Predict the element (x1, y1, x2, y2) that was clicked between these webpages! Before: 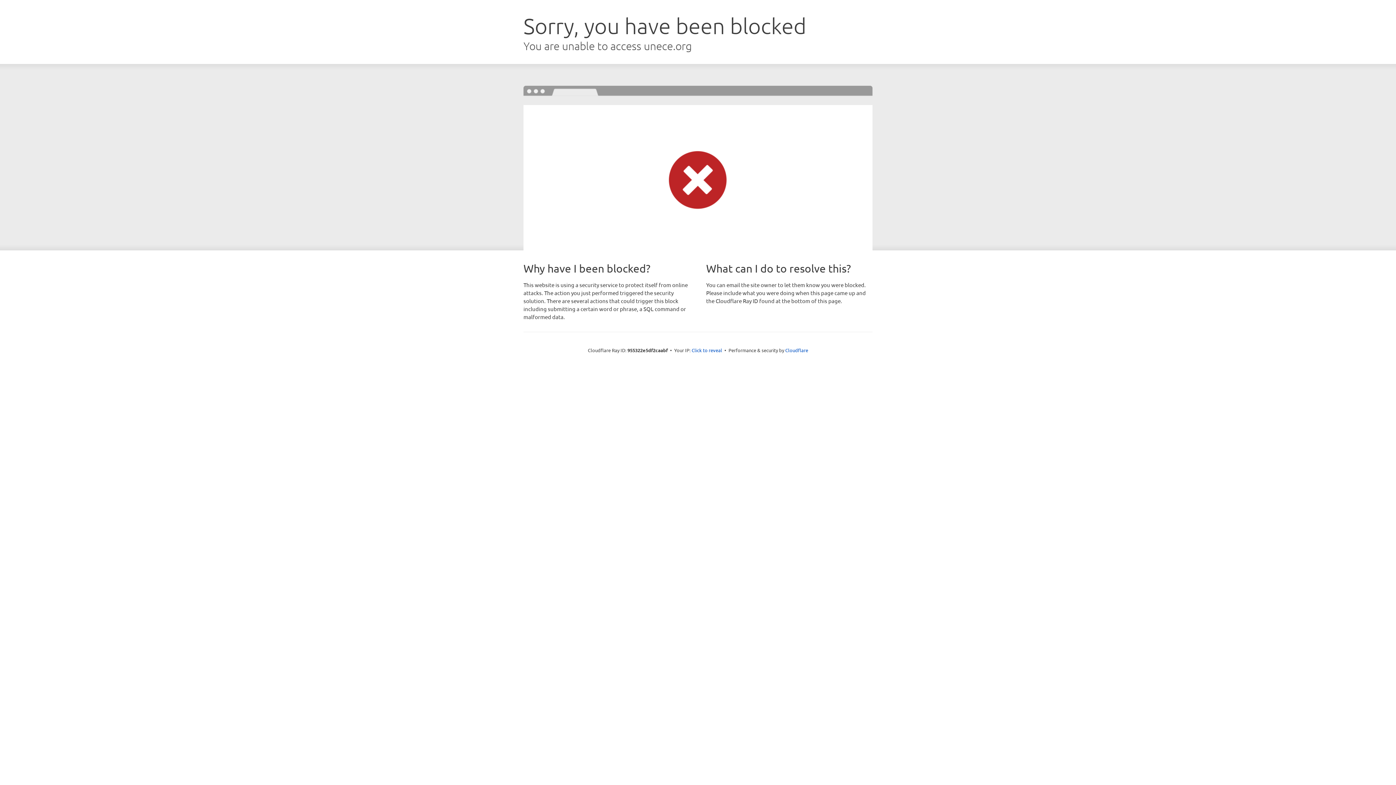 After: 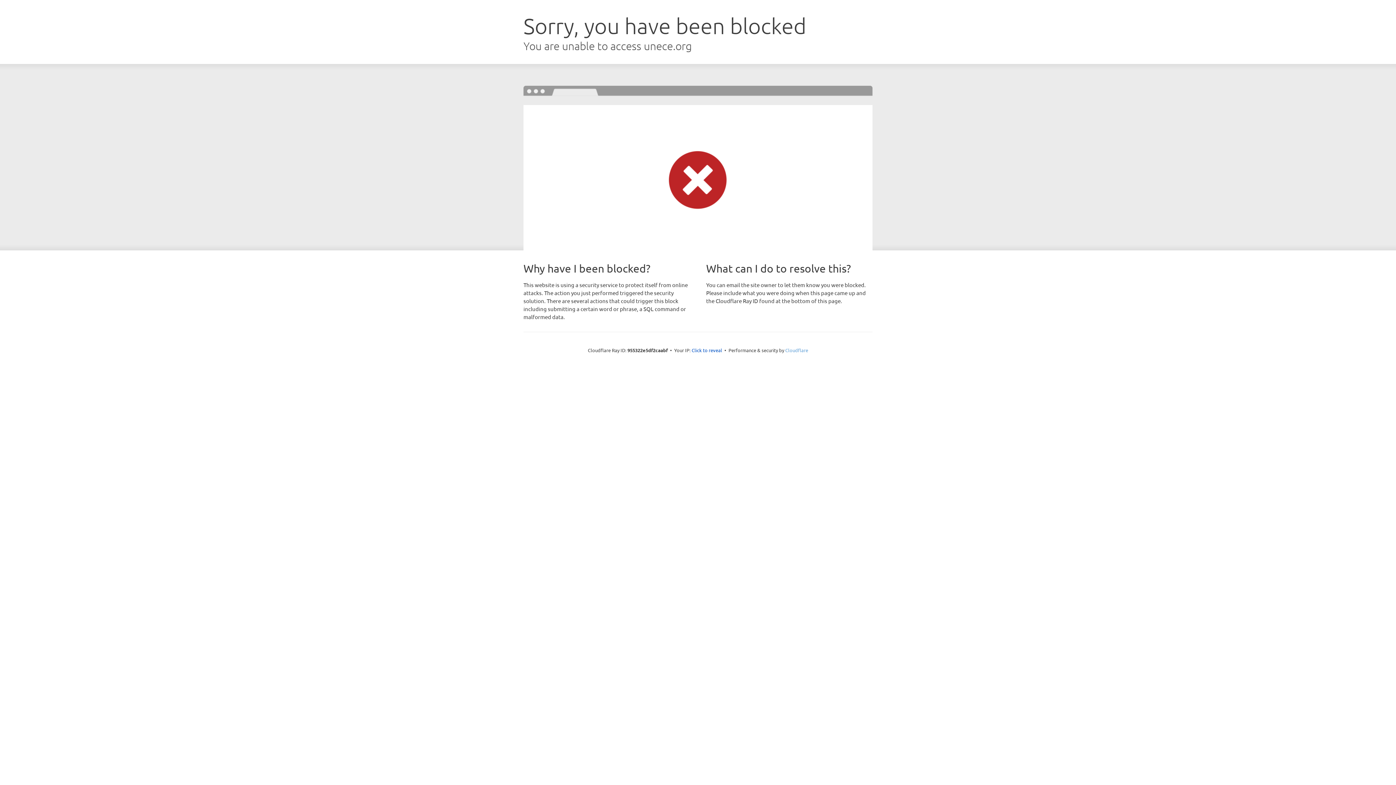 Action: label: Cloudflare bbox: (785, 347, 808, 353)